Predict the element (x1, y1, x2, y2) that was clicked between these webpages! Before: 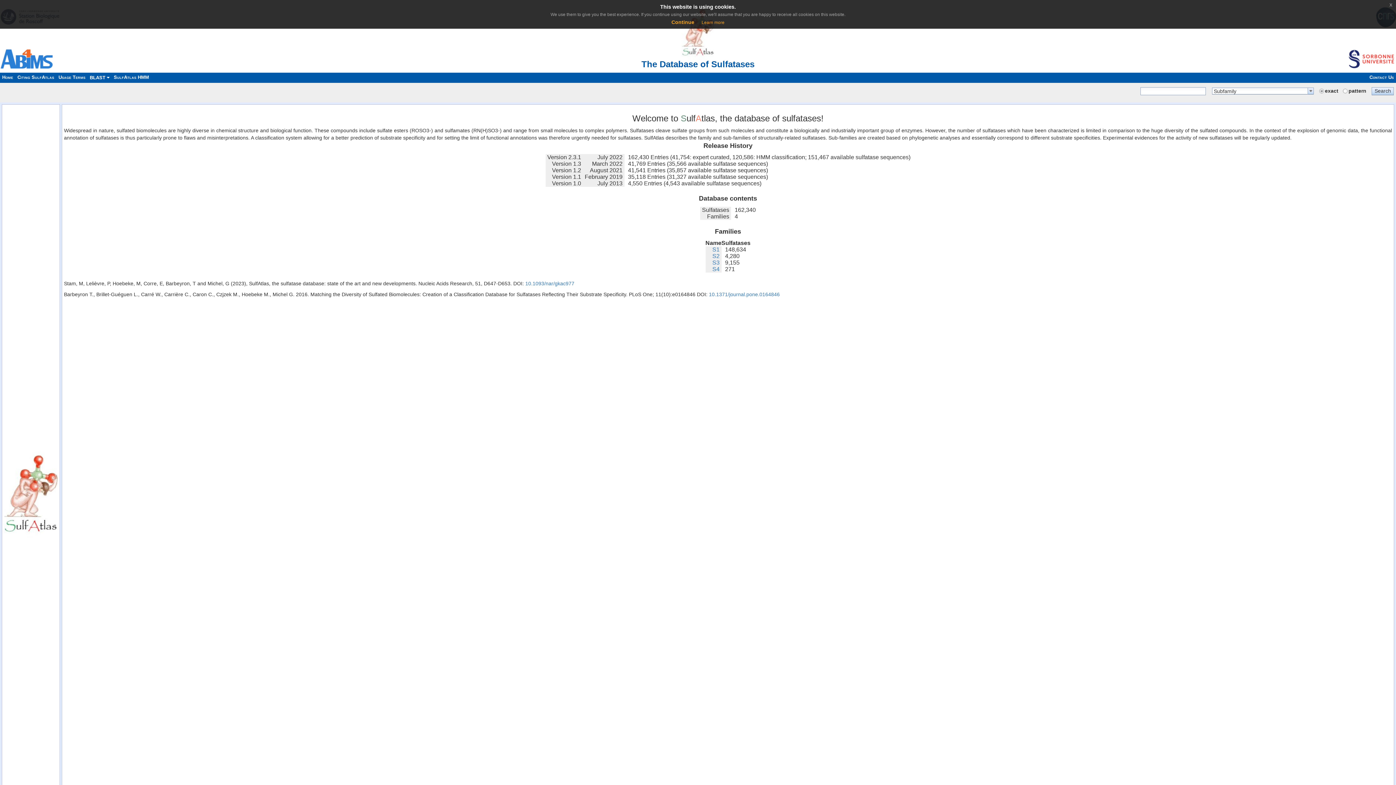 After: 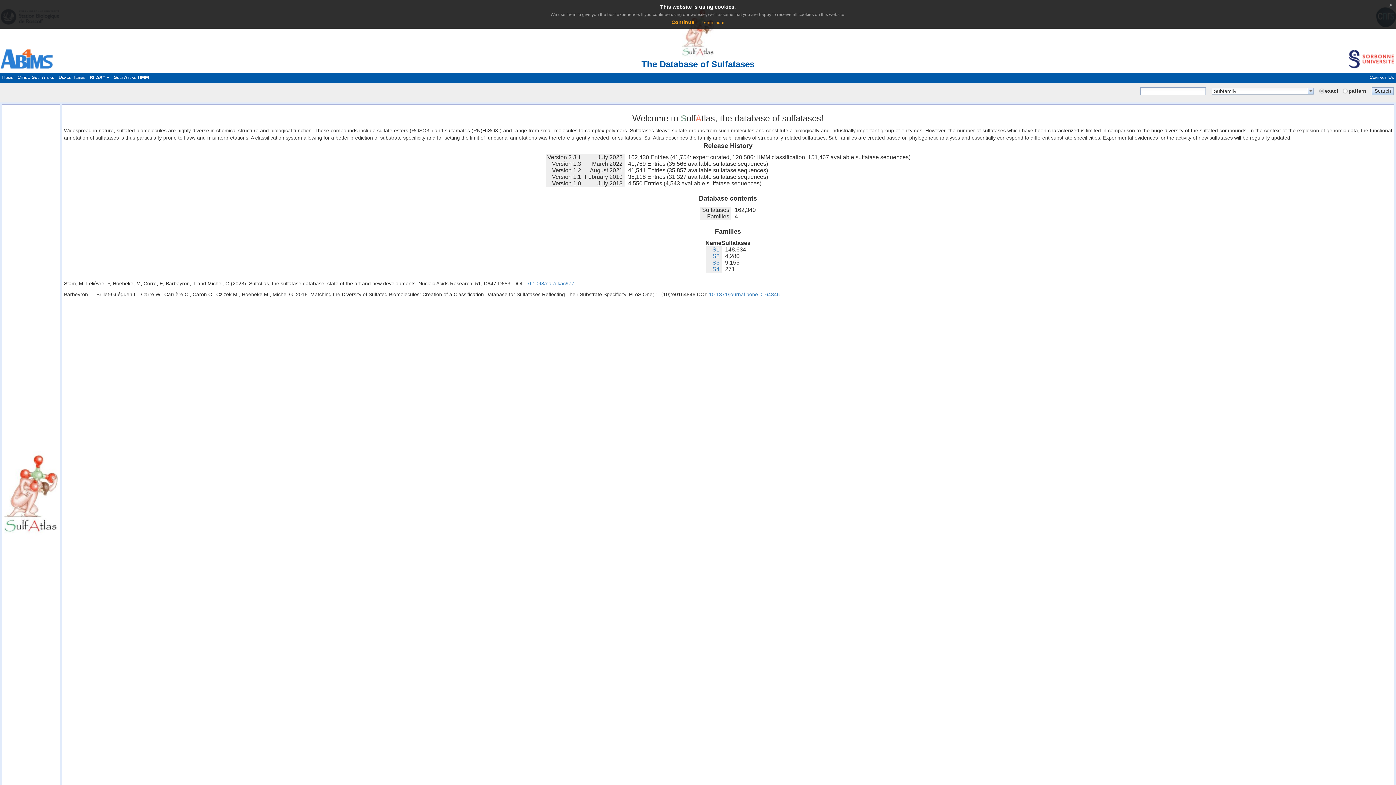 Action: label: Home bbox: (0, 74, 15, 80)